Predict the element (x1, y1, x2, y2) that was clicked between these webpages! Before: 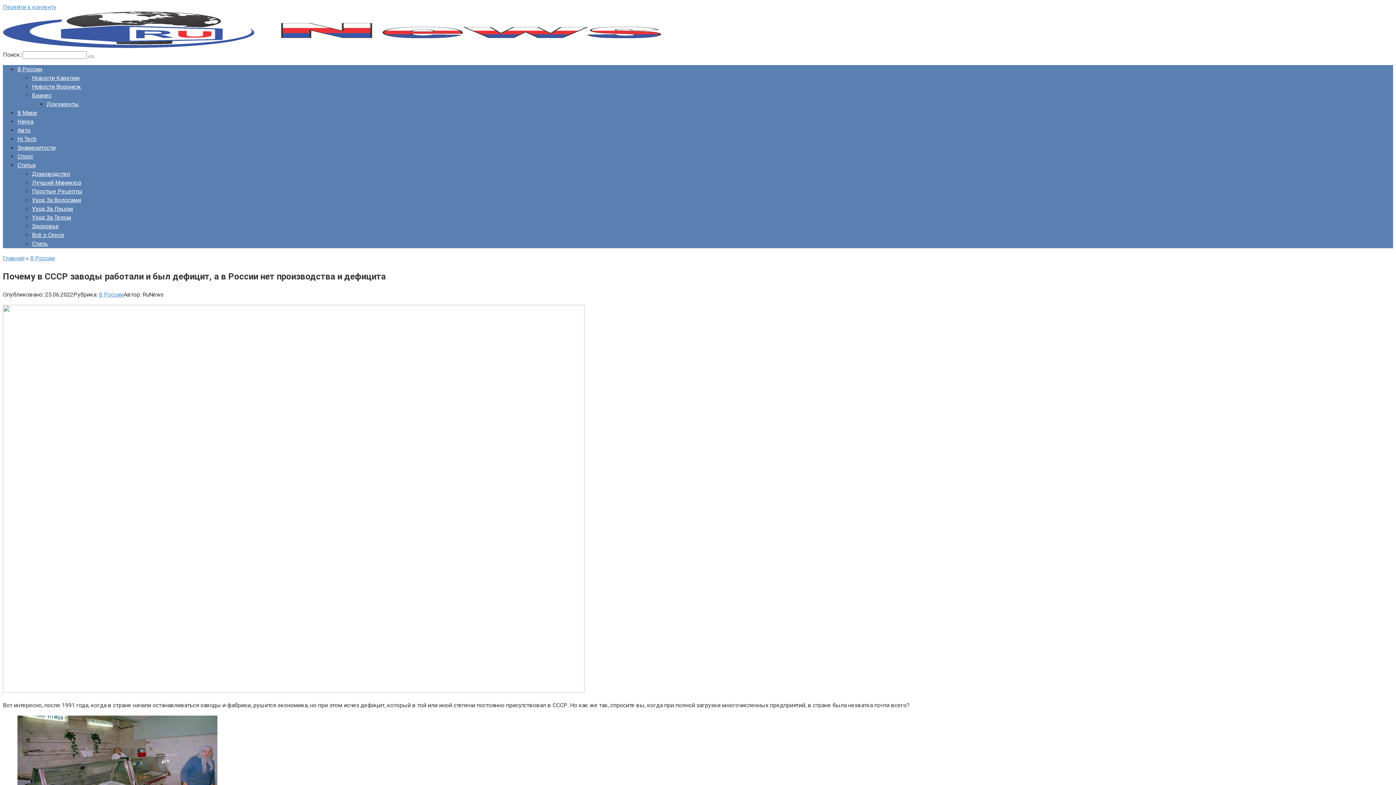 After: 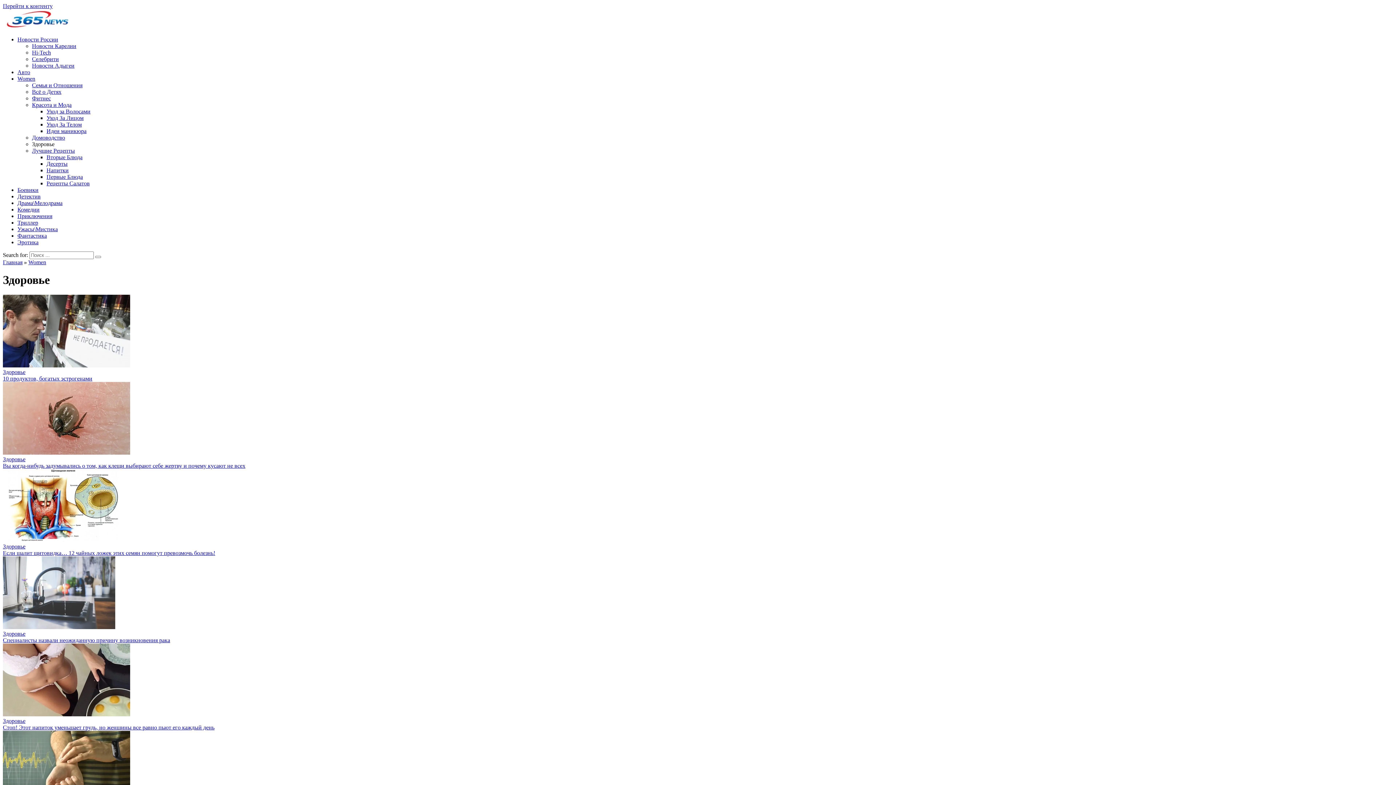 Action: bbox: (32, 222, 58, 229) label: Здоровье